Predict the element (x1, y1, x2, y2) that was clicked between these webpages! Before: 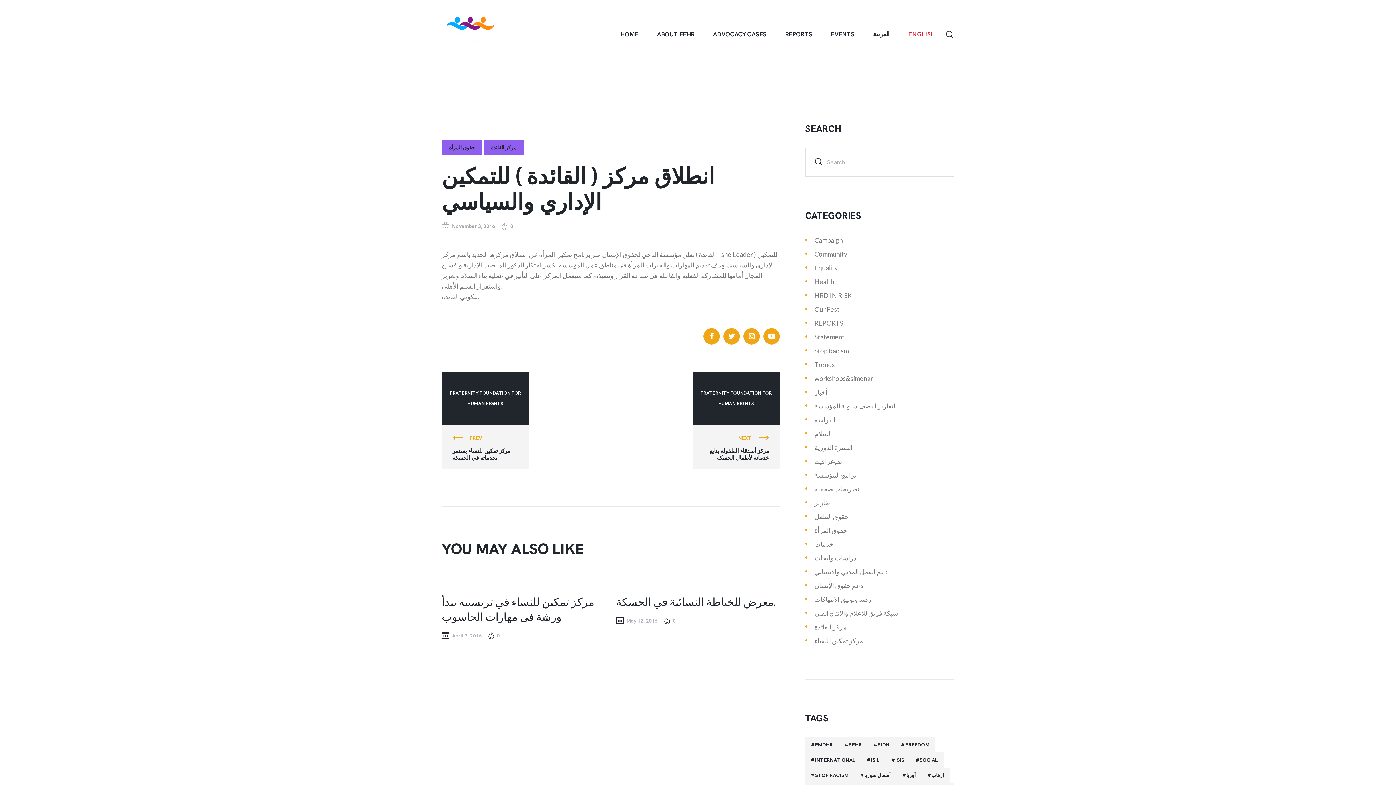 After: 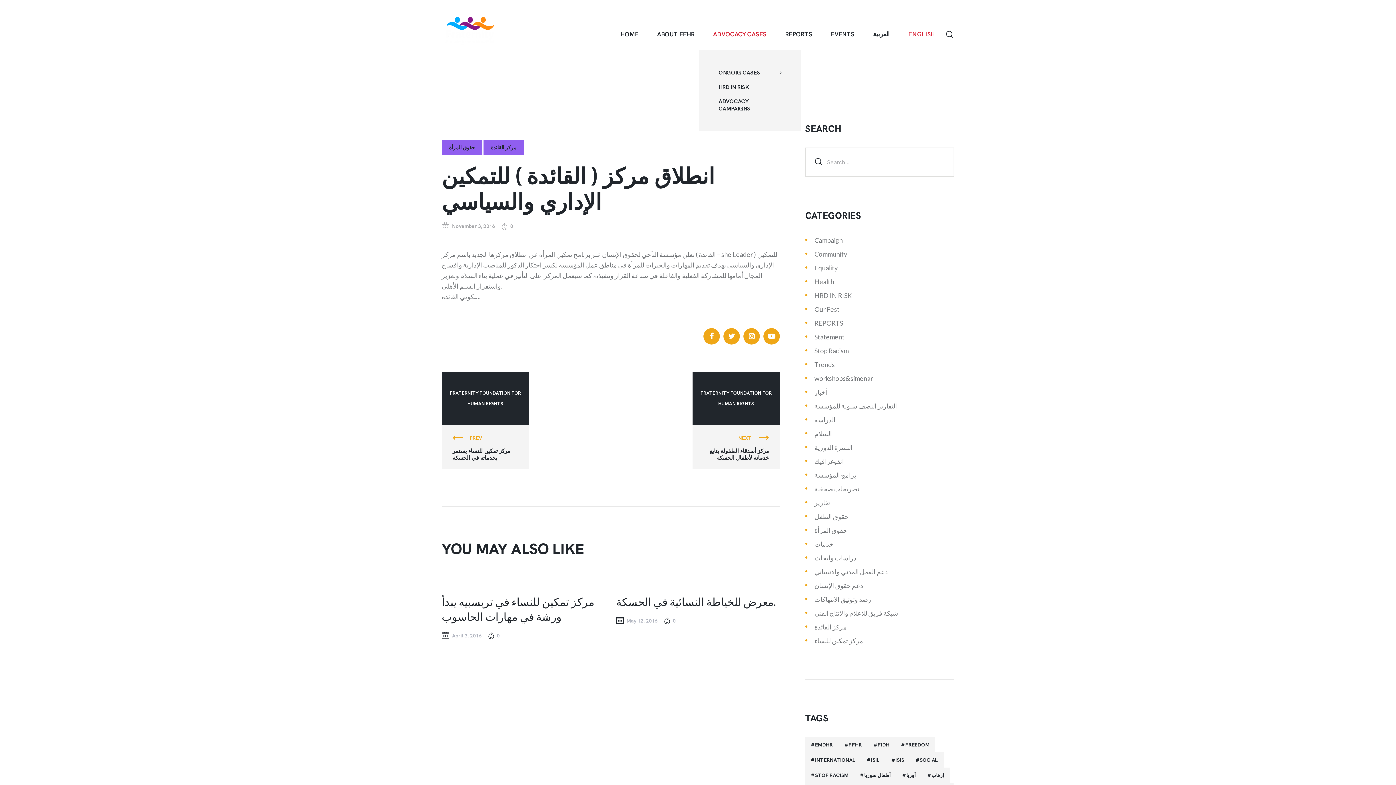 Action: label: ADVOCACY CASES bbox: (704, 24, 776, 44)